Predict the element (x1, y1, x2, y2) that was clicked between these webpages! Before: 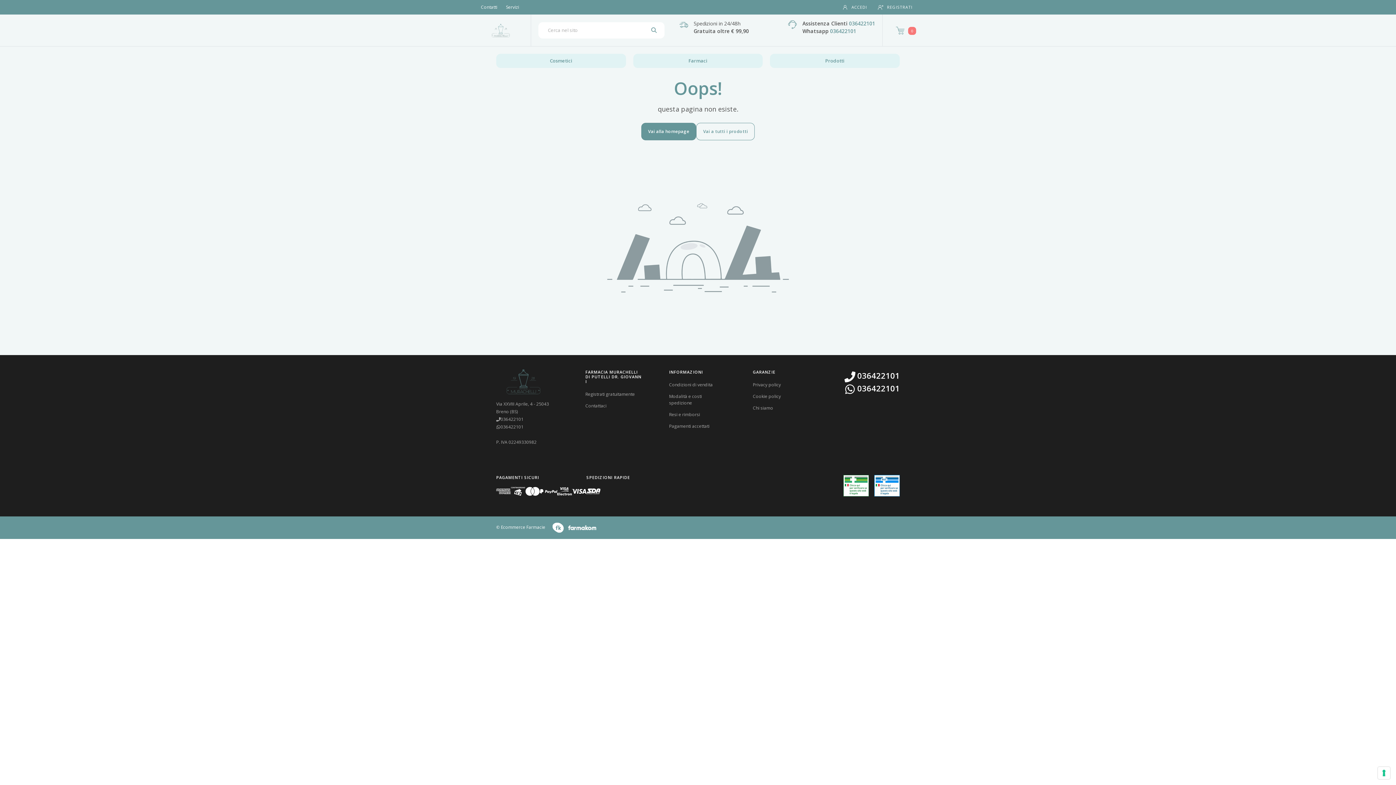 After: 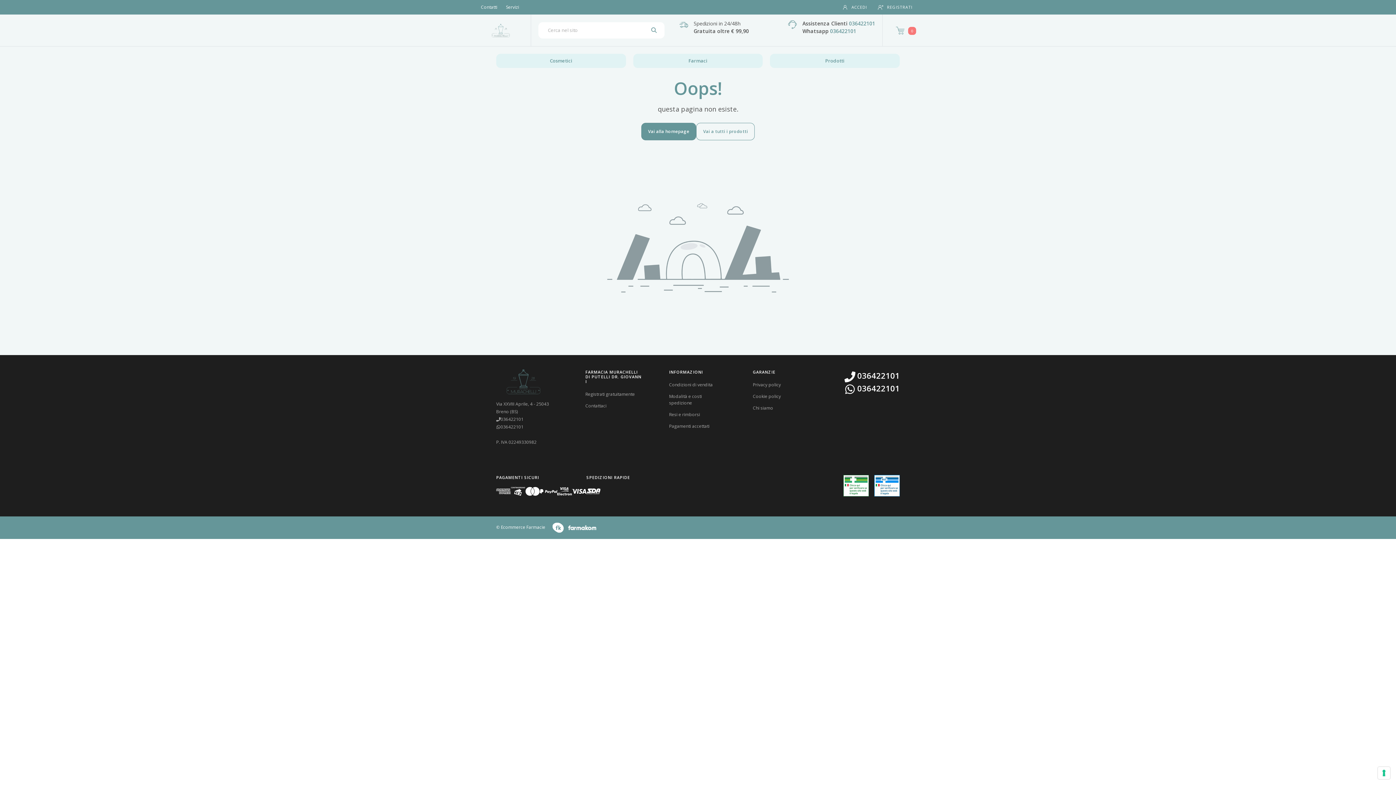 Action: bbox: (545, 524, 596, 530)